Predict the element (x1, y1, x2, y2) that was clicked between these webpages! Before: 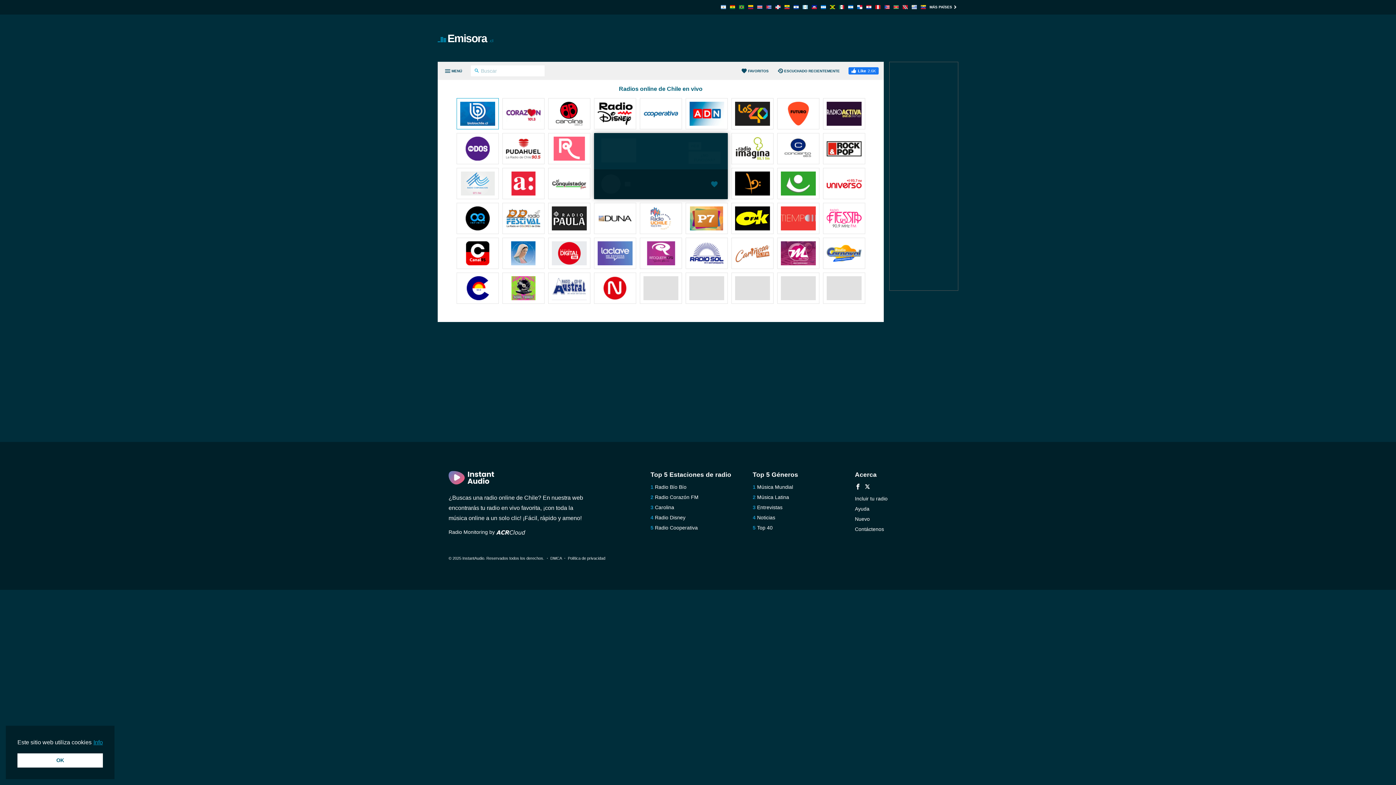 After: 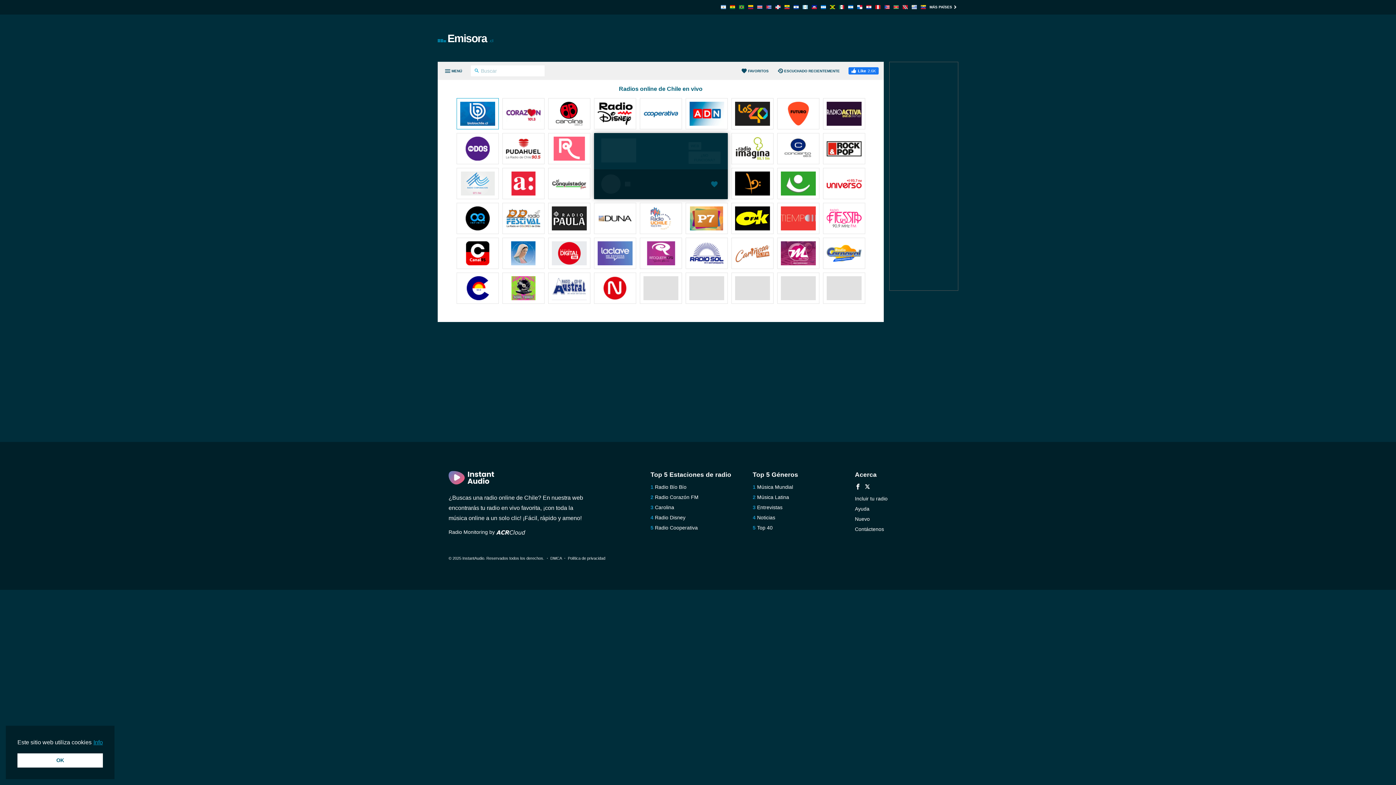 Action: bbox: (460, 136, 495, 162)